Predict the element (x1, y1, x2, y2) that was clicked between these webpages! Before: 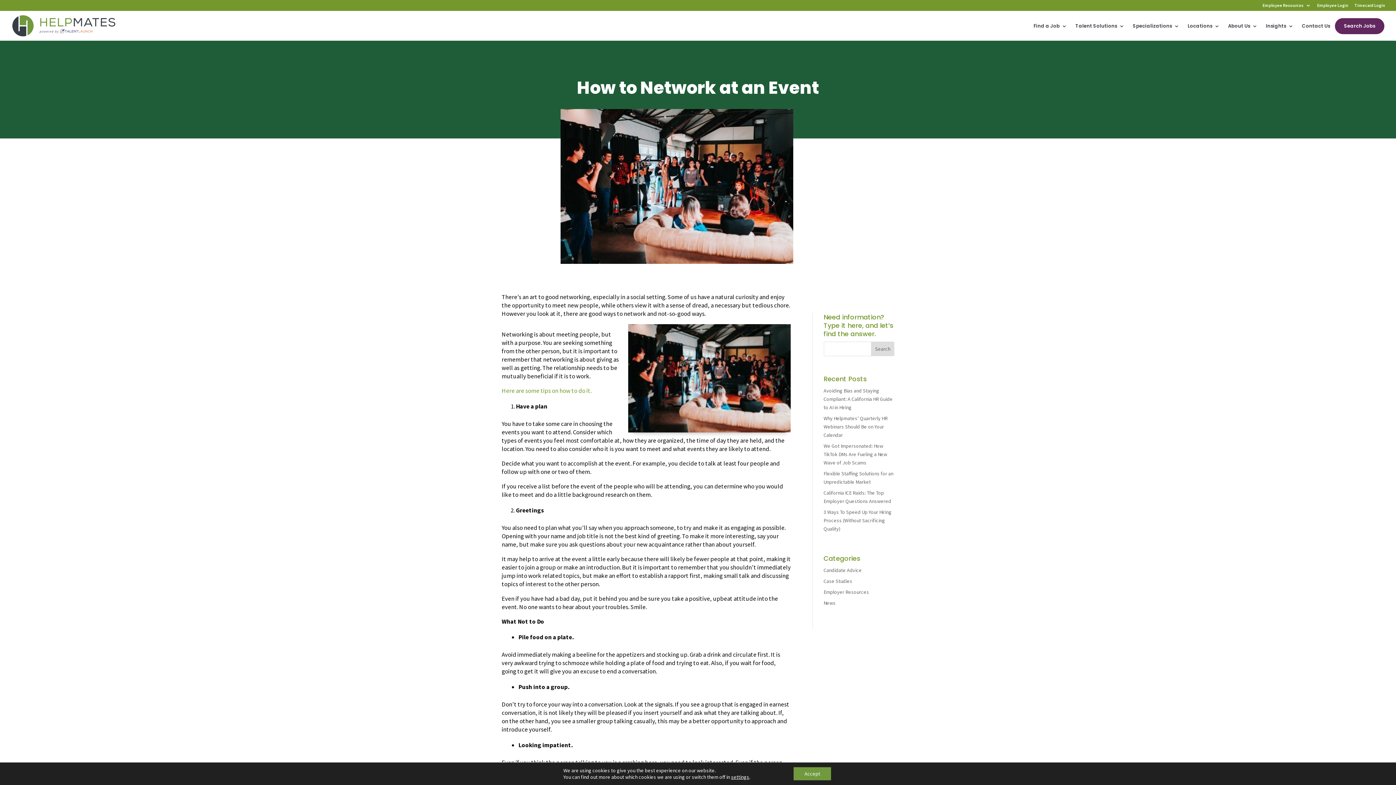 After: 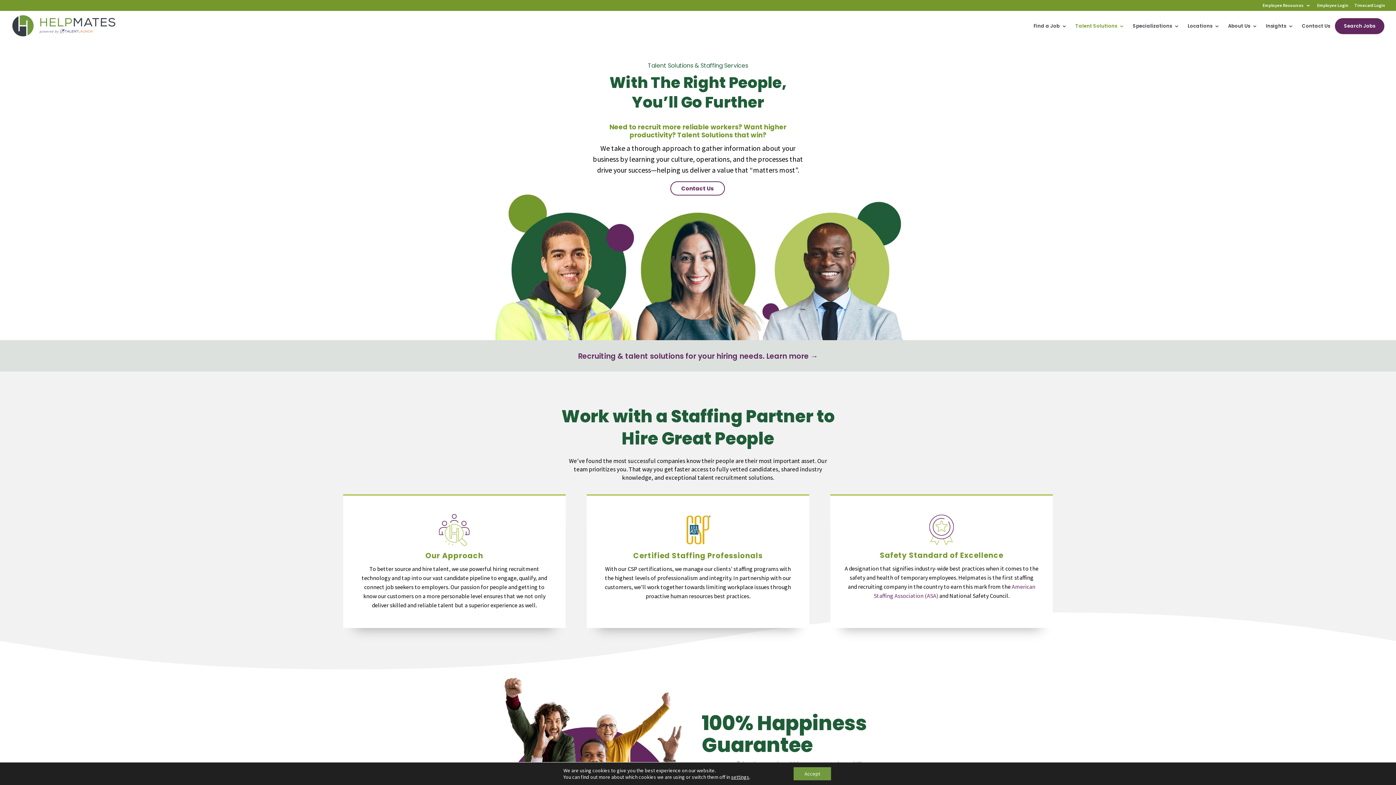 Action: bbox: (1075, 23, 1124, 40) label: Talent Solutions